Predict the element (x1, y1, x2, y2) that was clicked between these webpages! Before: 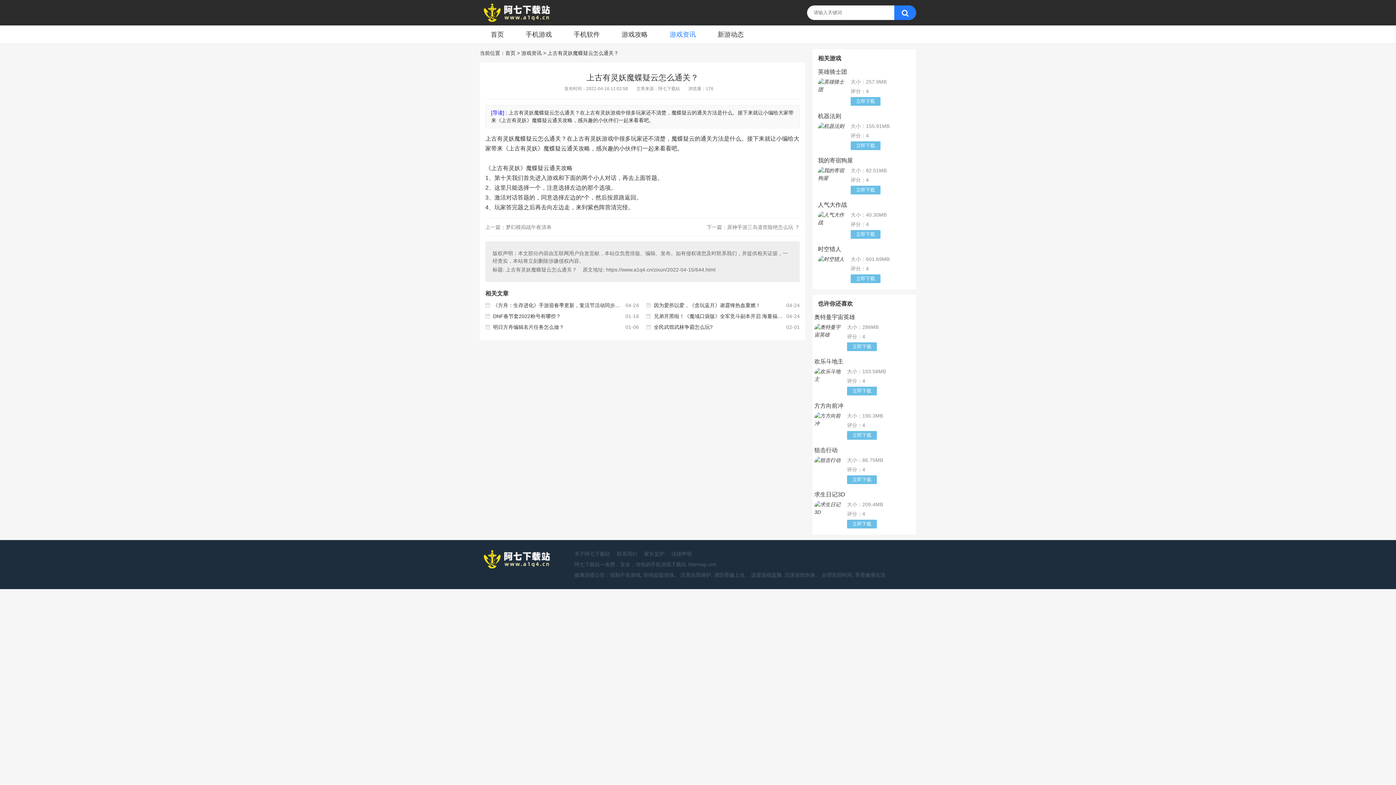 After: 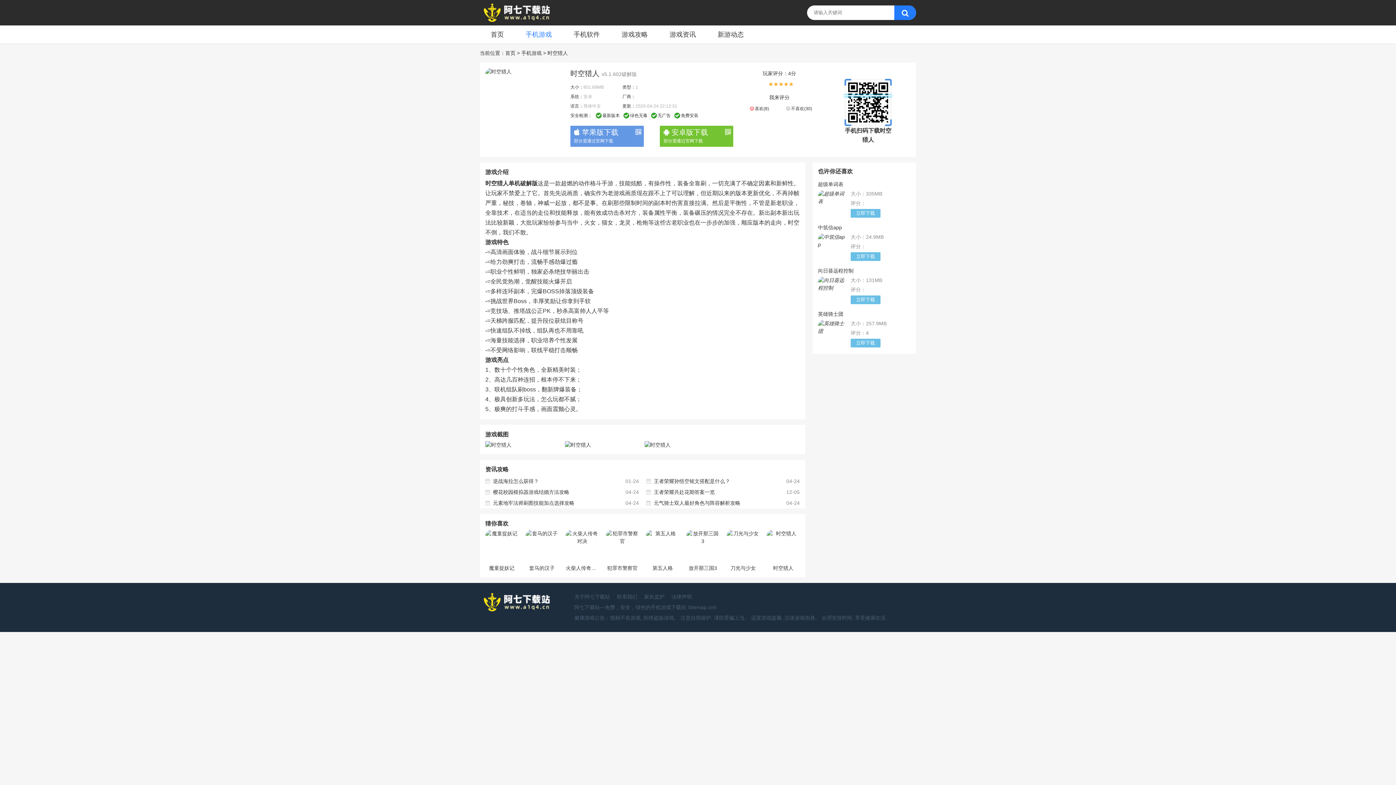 Action: label: 大小：601.69MB

评分：4

立即下载 bbox: (818, 255, 910, 284)